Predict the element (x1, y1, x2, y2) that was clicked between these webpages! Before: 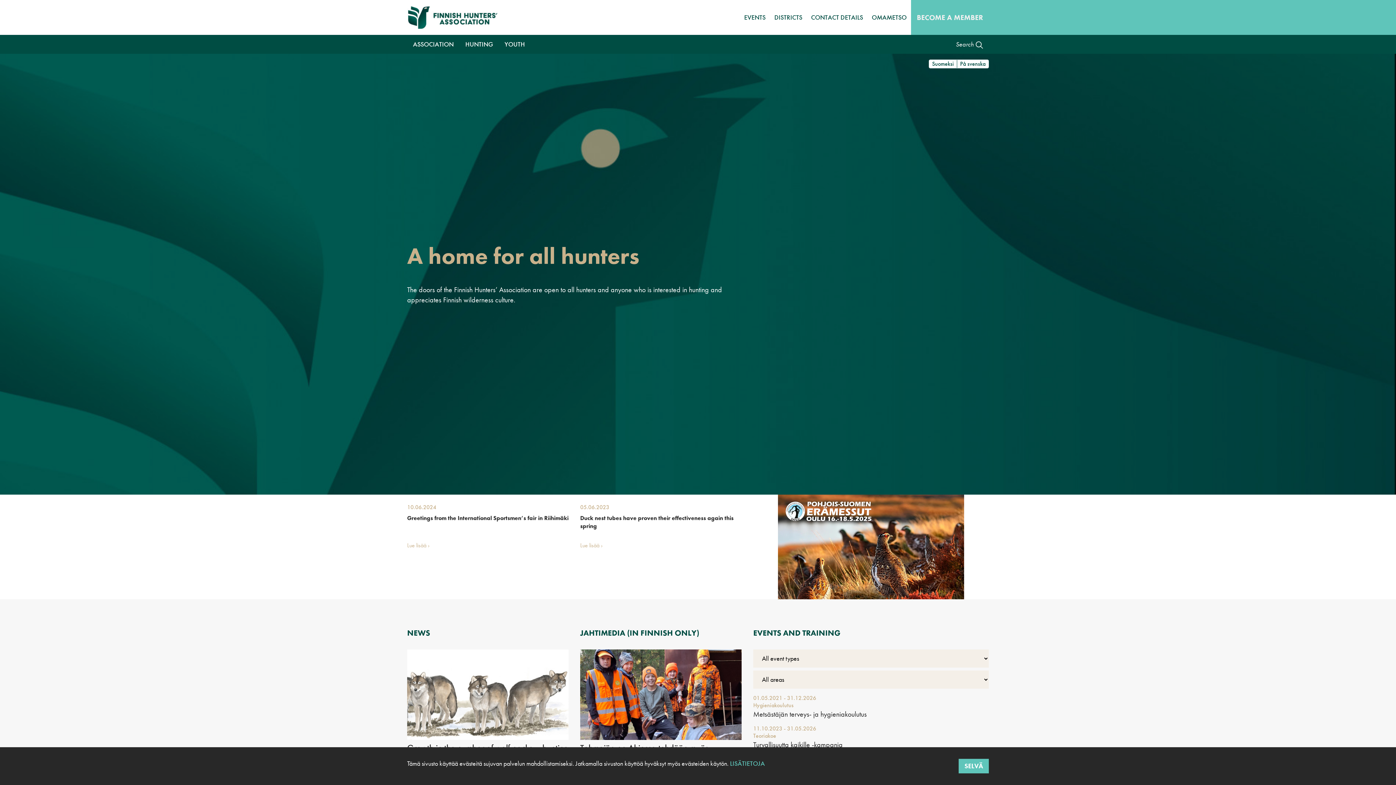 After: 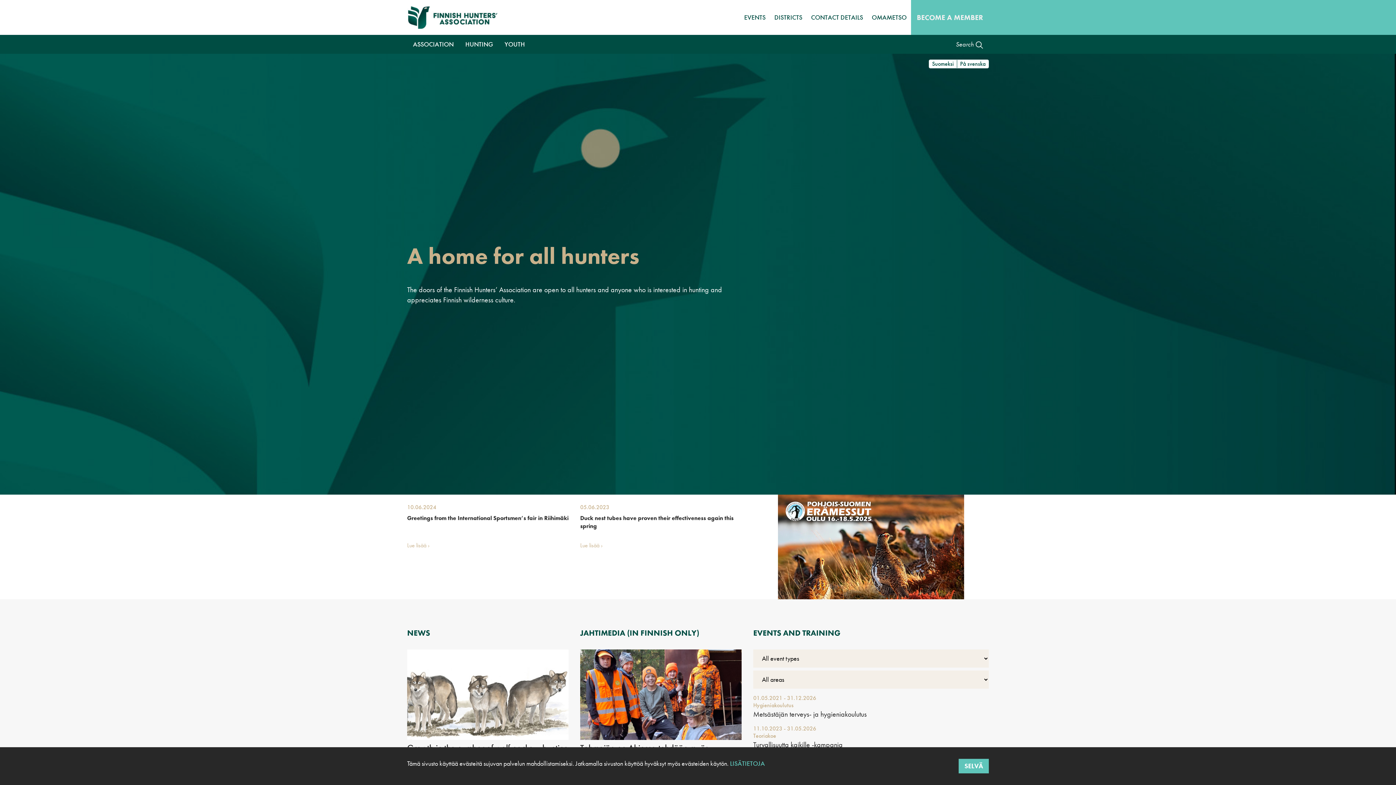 Action: bbox: (580, 649, 741, 740)